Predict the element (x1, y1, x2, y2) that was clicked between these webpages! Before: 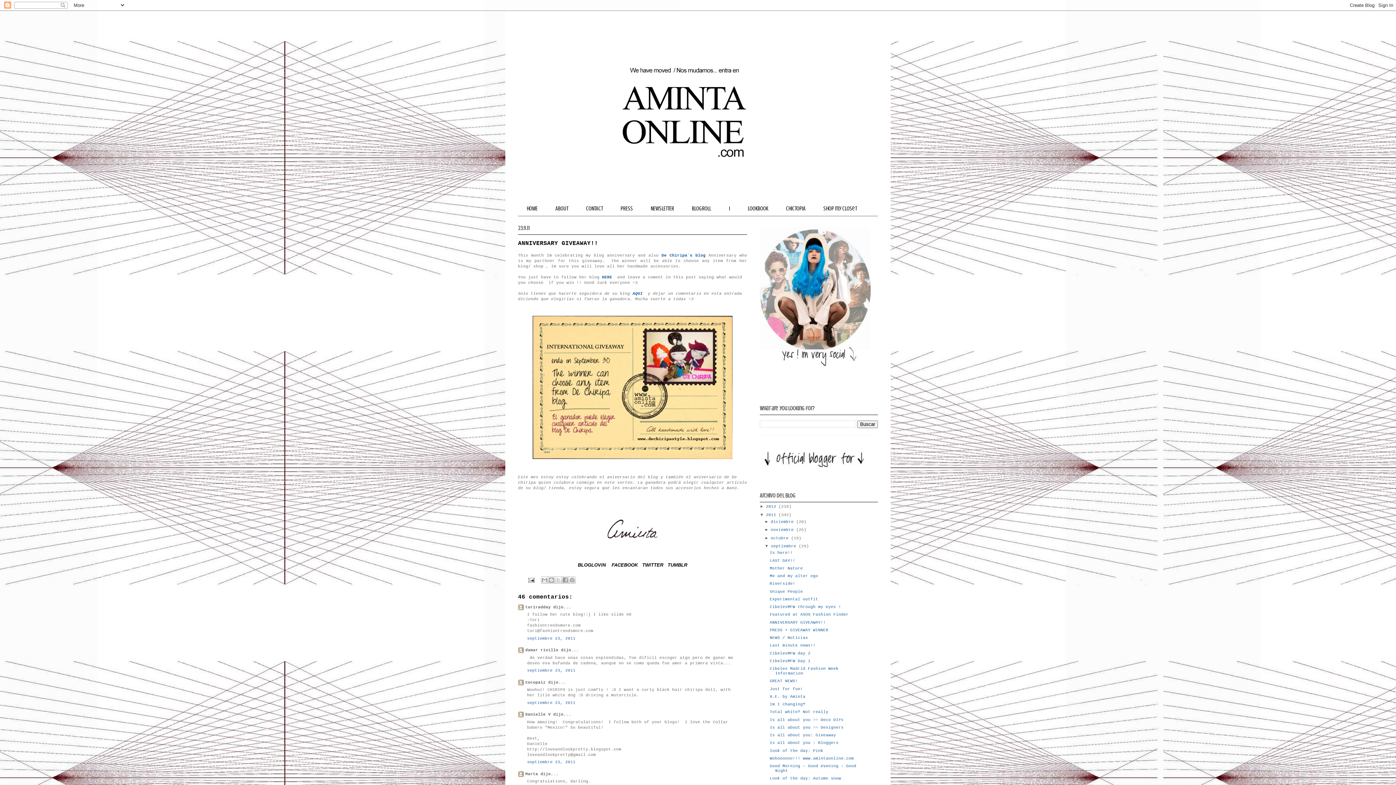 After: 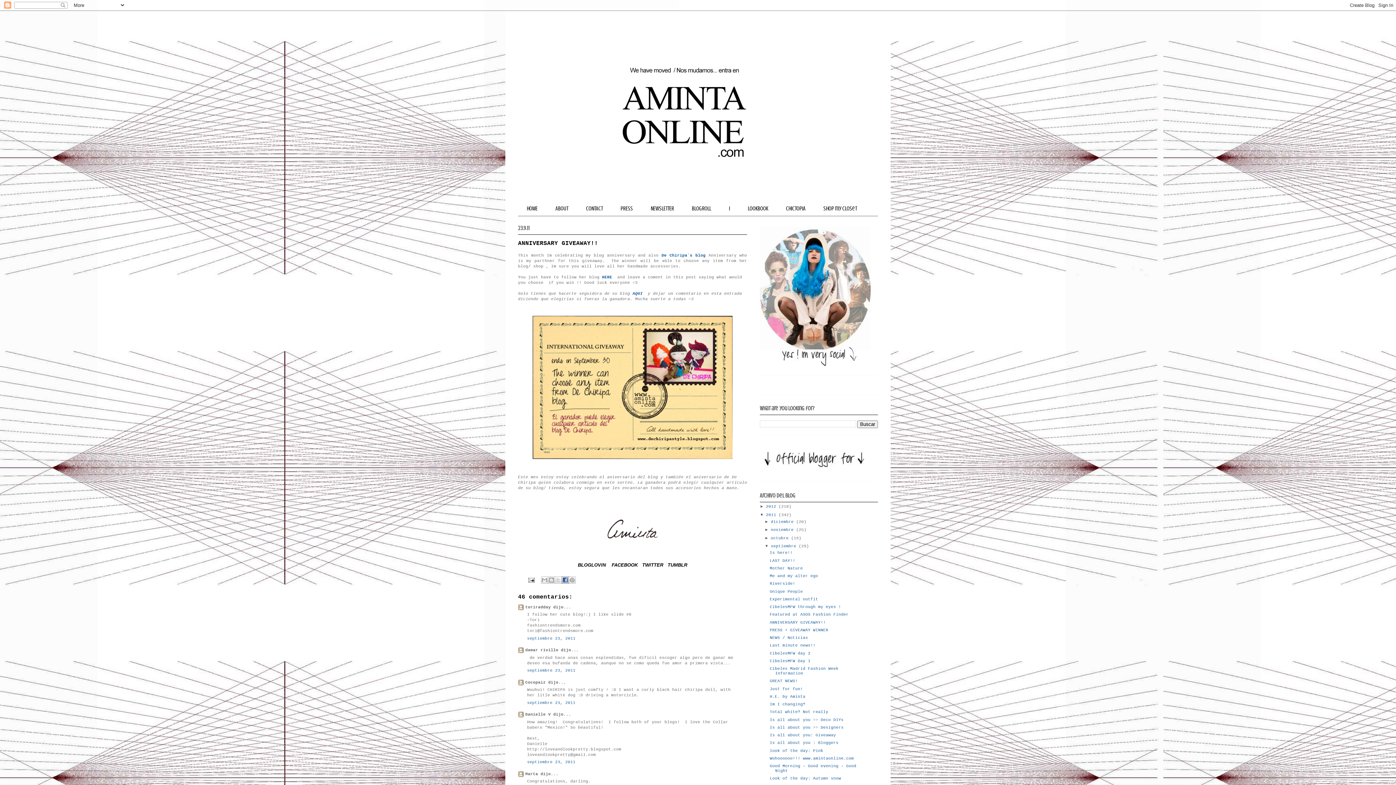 Action: bbox: (561, 576, 568, 583) label: Compartir con Facebook